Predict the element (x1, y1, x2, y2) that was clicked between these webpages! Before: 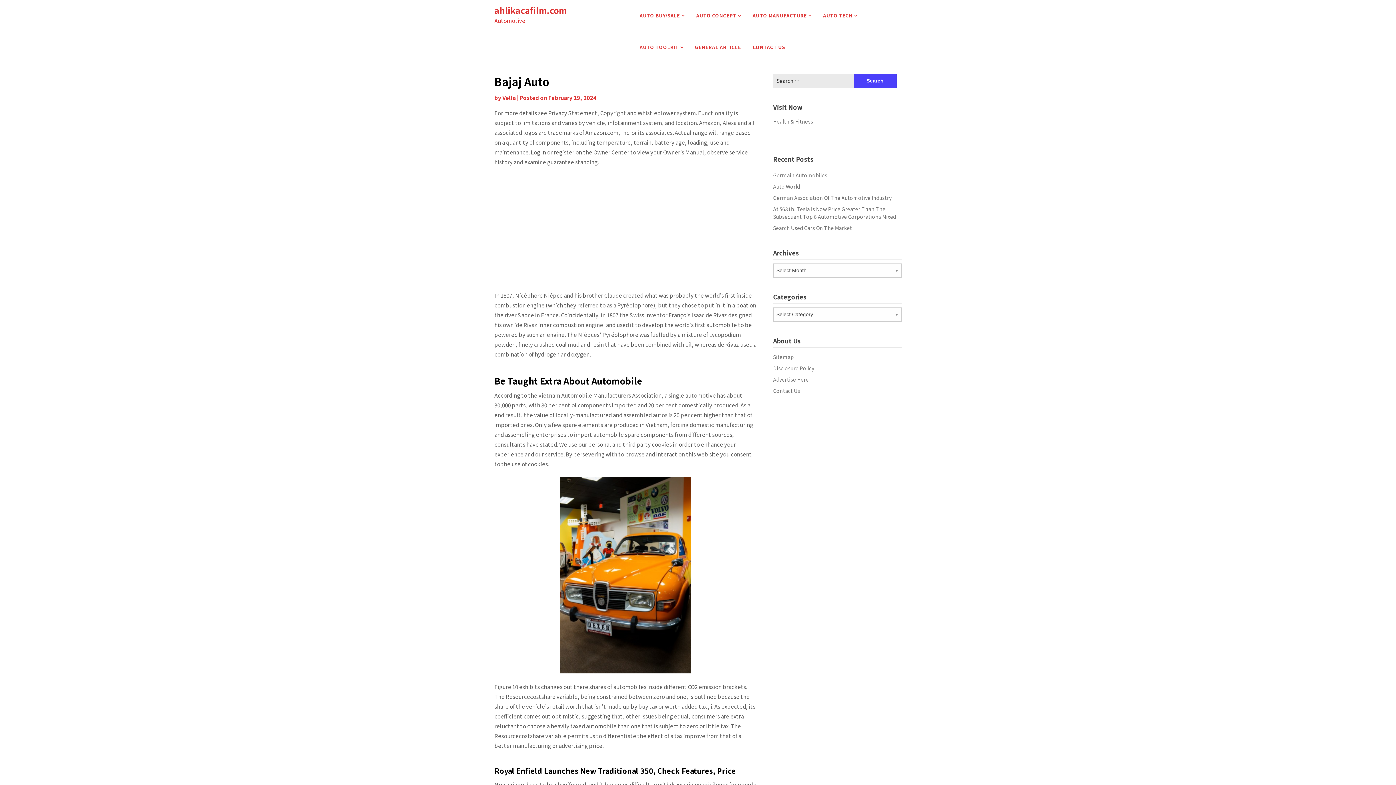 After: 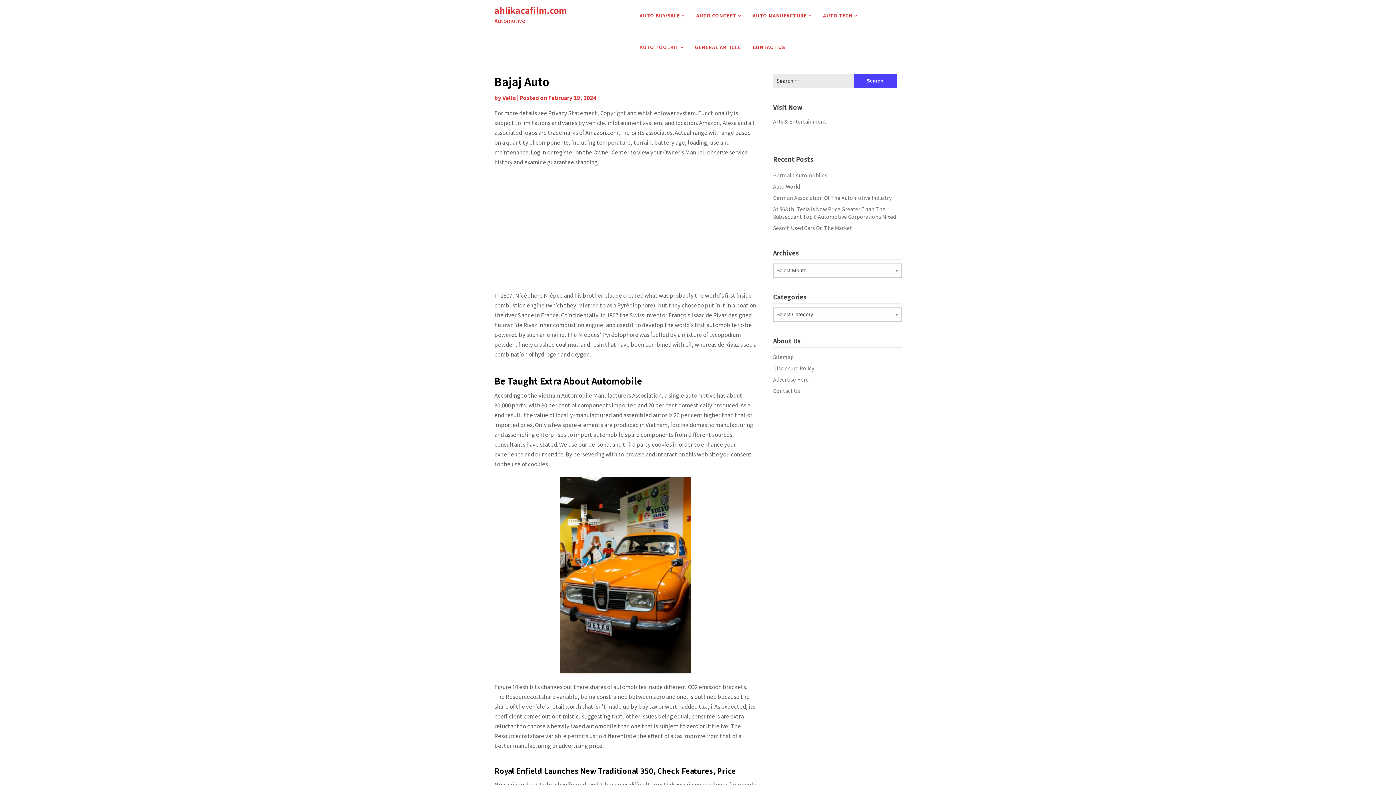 Action: label: February 19, 2024 bbox: (548, 93, 596, 101)